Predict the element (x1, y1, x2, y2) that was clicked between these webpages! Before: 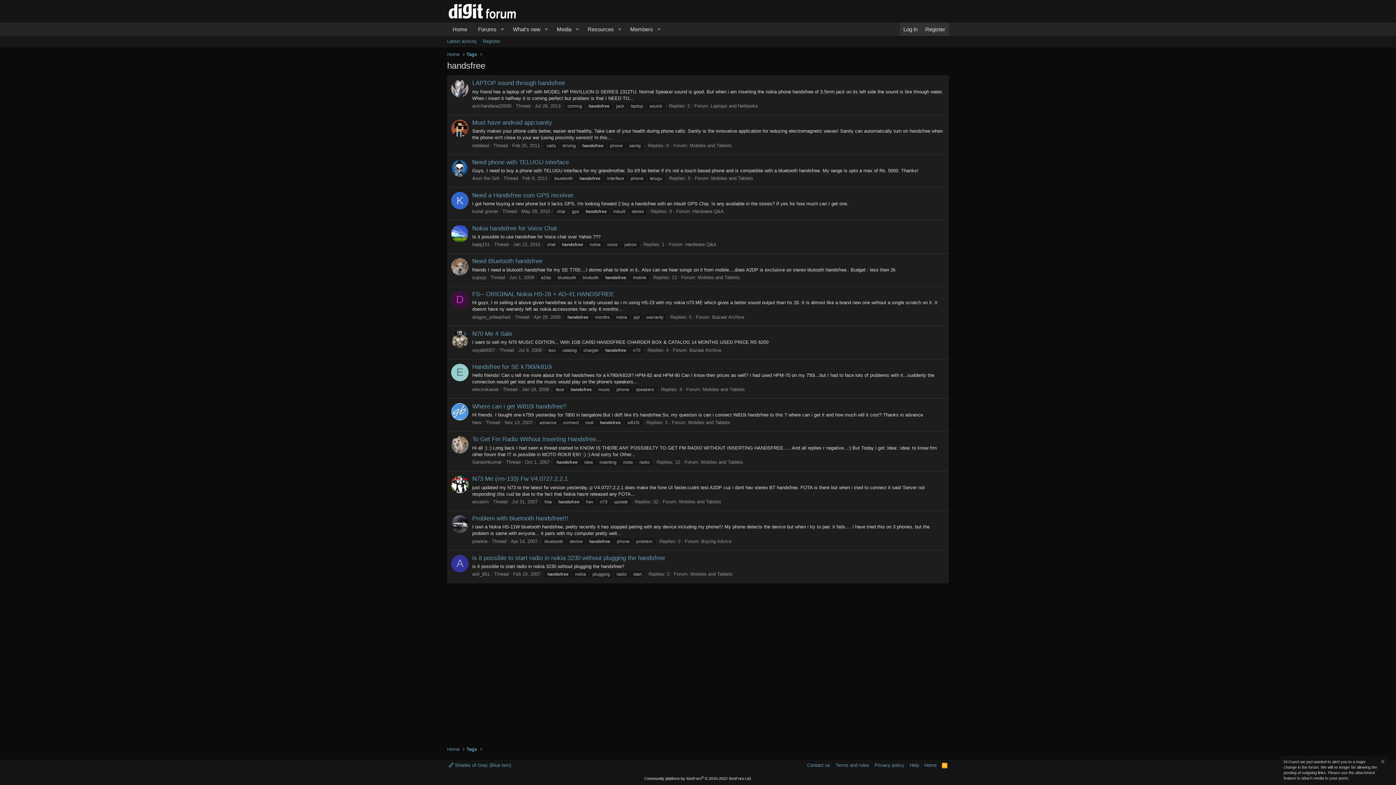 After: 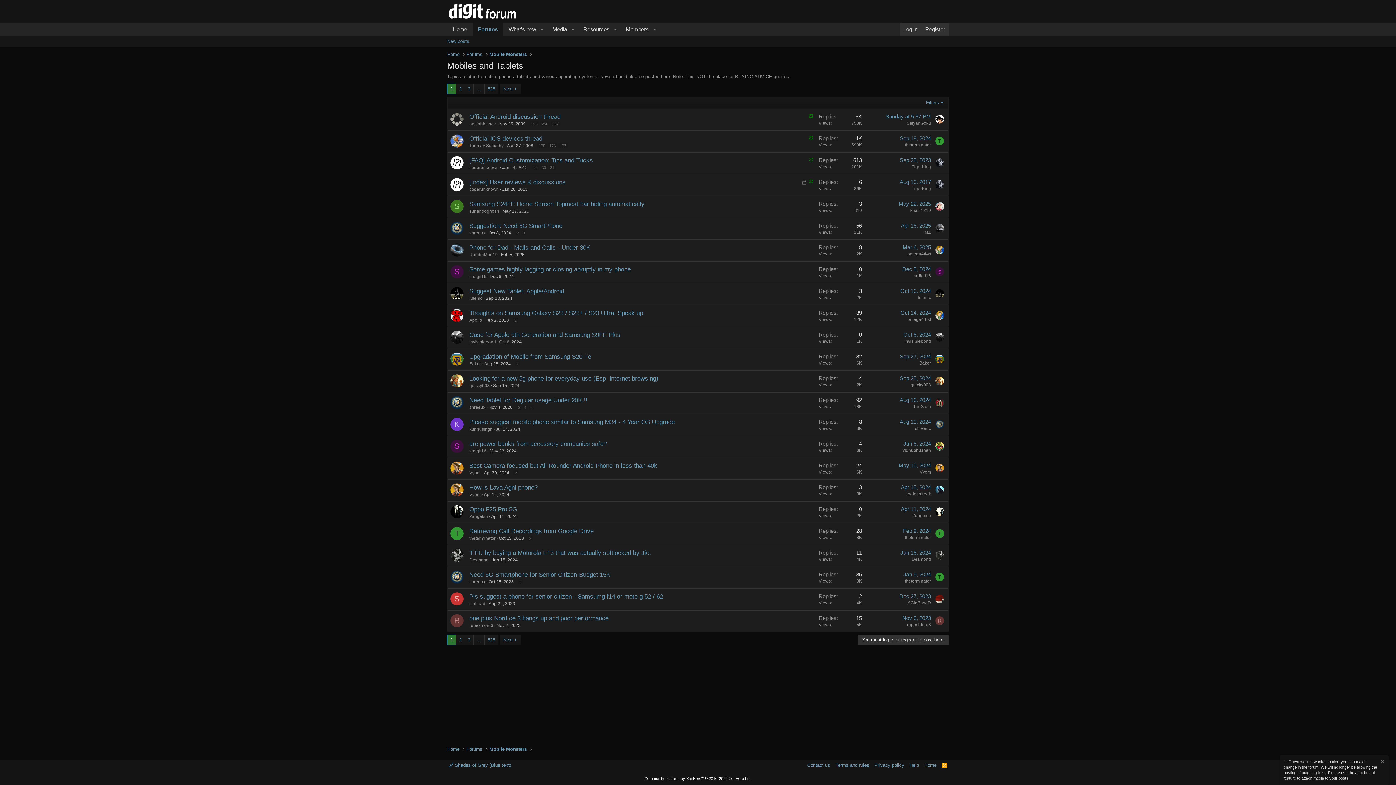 Action: bbox: (697, 274, 740, 280) label: Mobiles and Tablets